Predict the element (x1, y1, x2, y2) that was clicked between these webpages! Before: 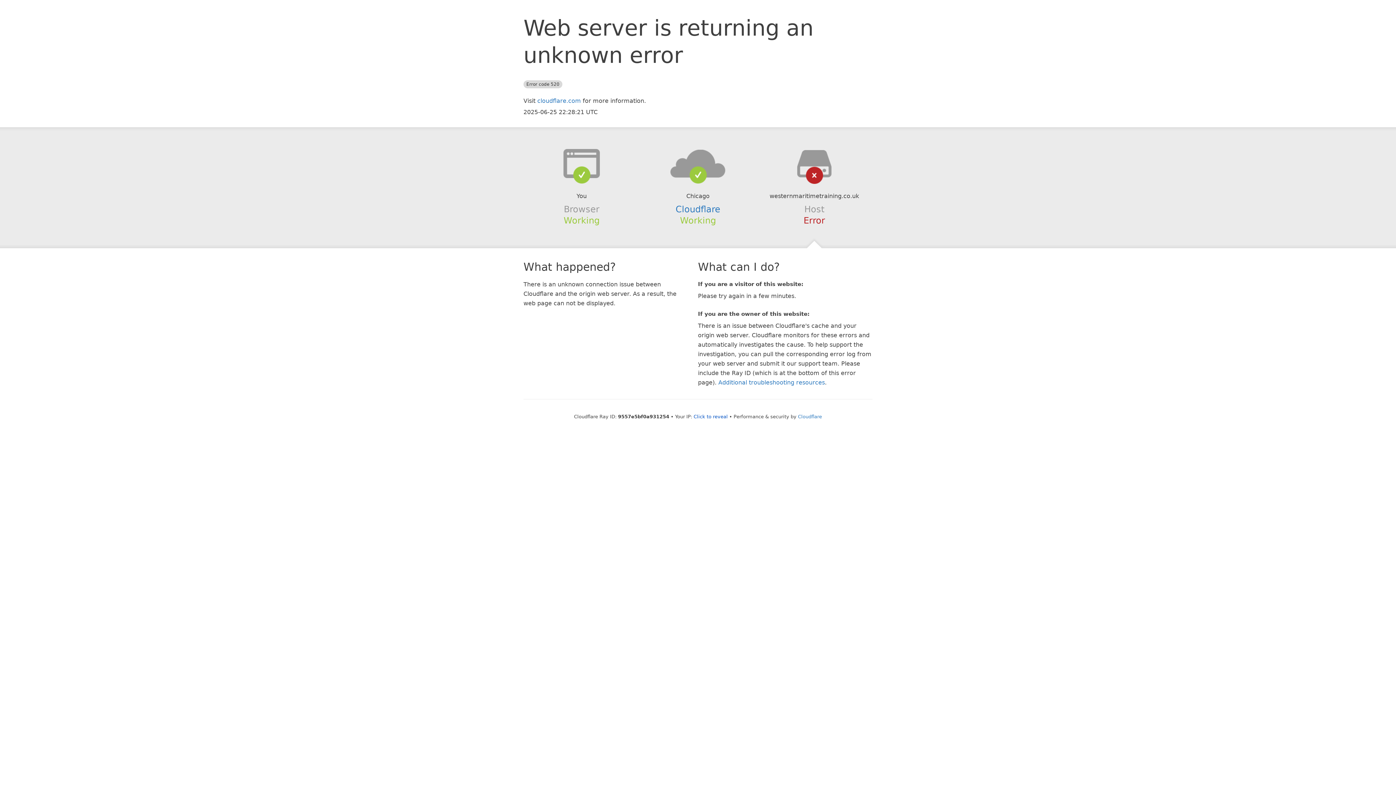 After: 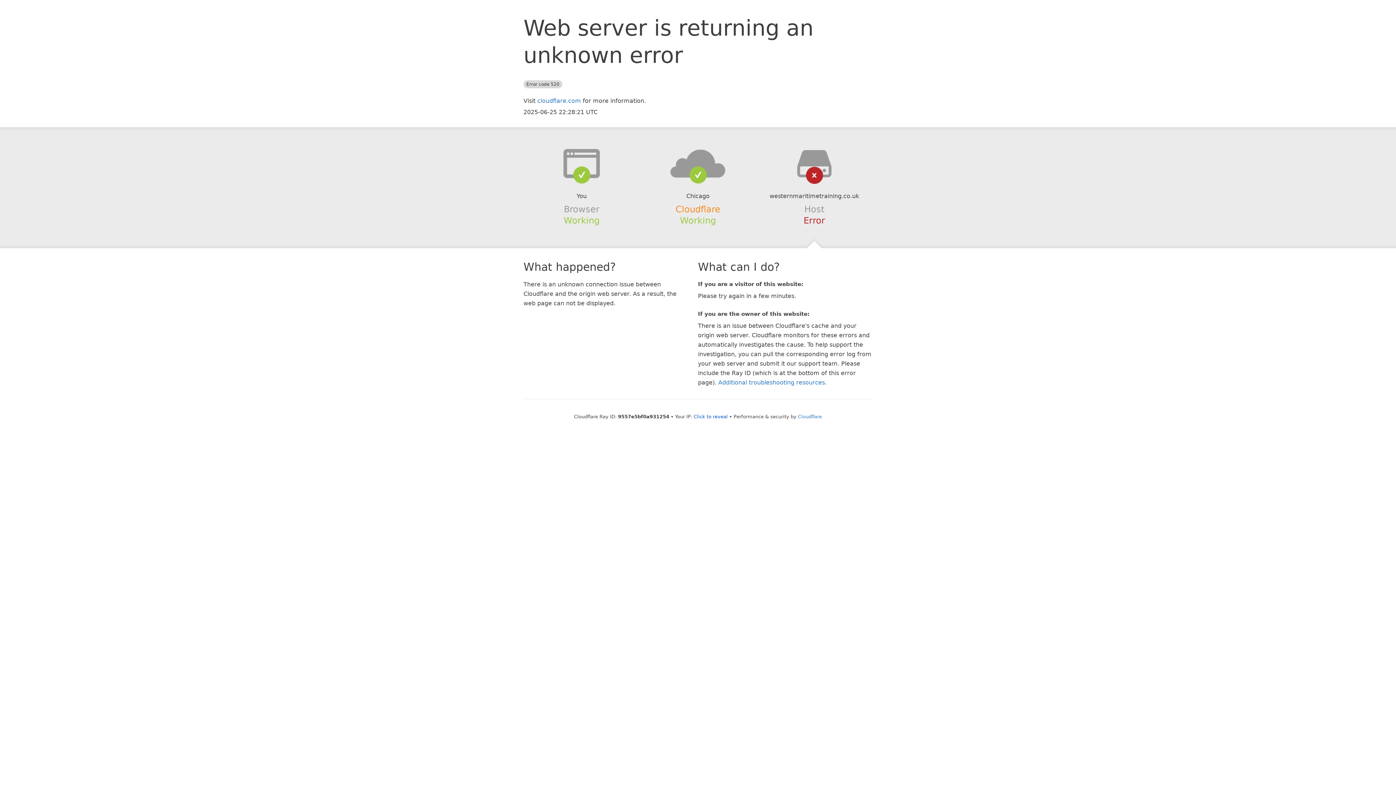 Action: bbox: (675, 204, 720, 214) label: Cloudflare